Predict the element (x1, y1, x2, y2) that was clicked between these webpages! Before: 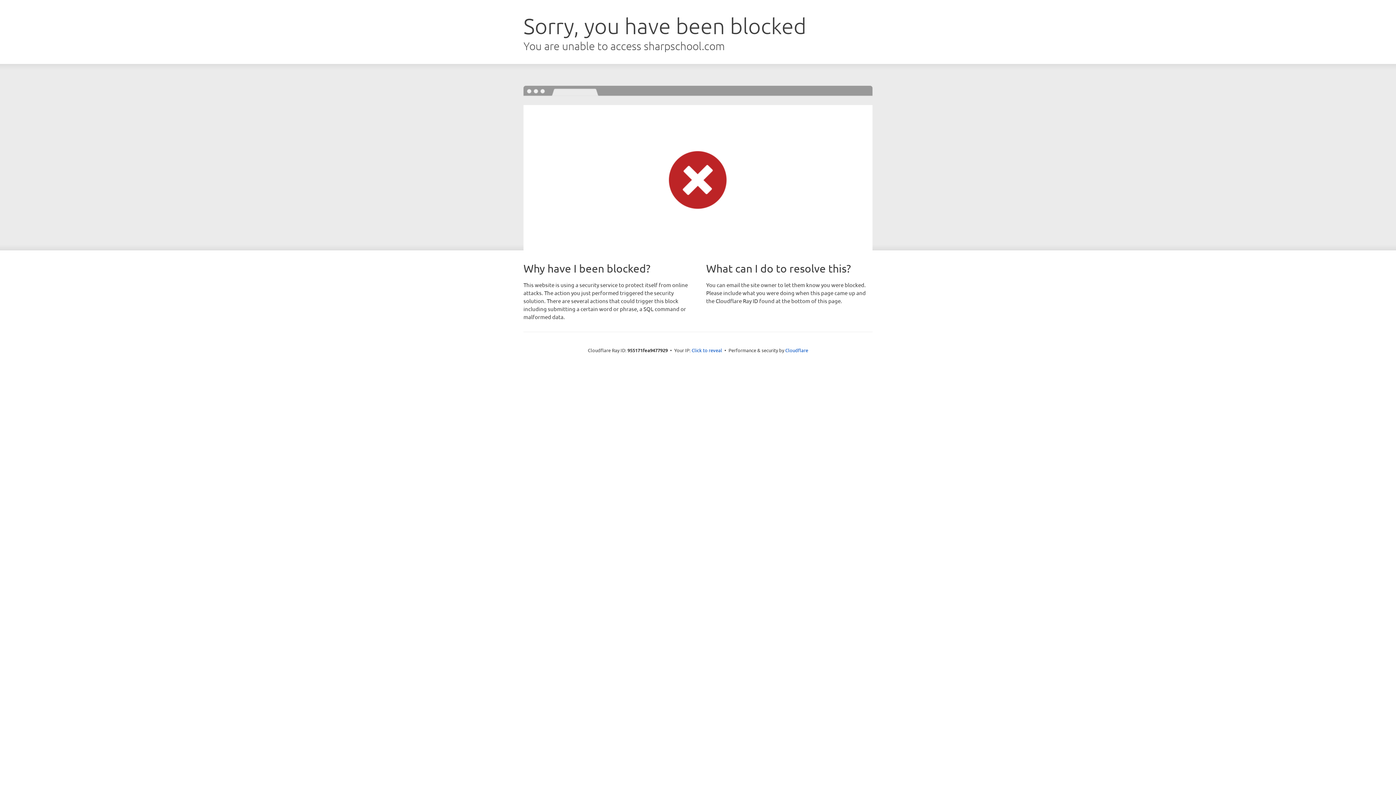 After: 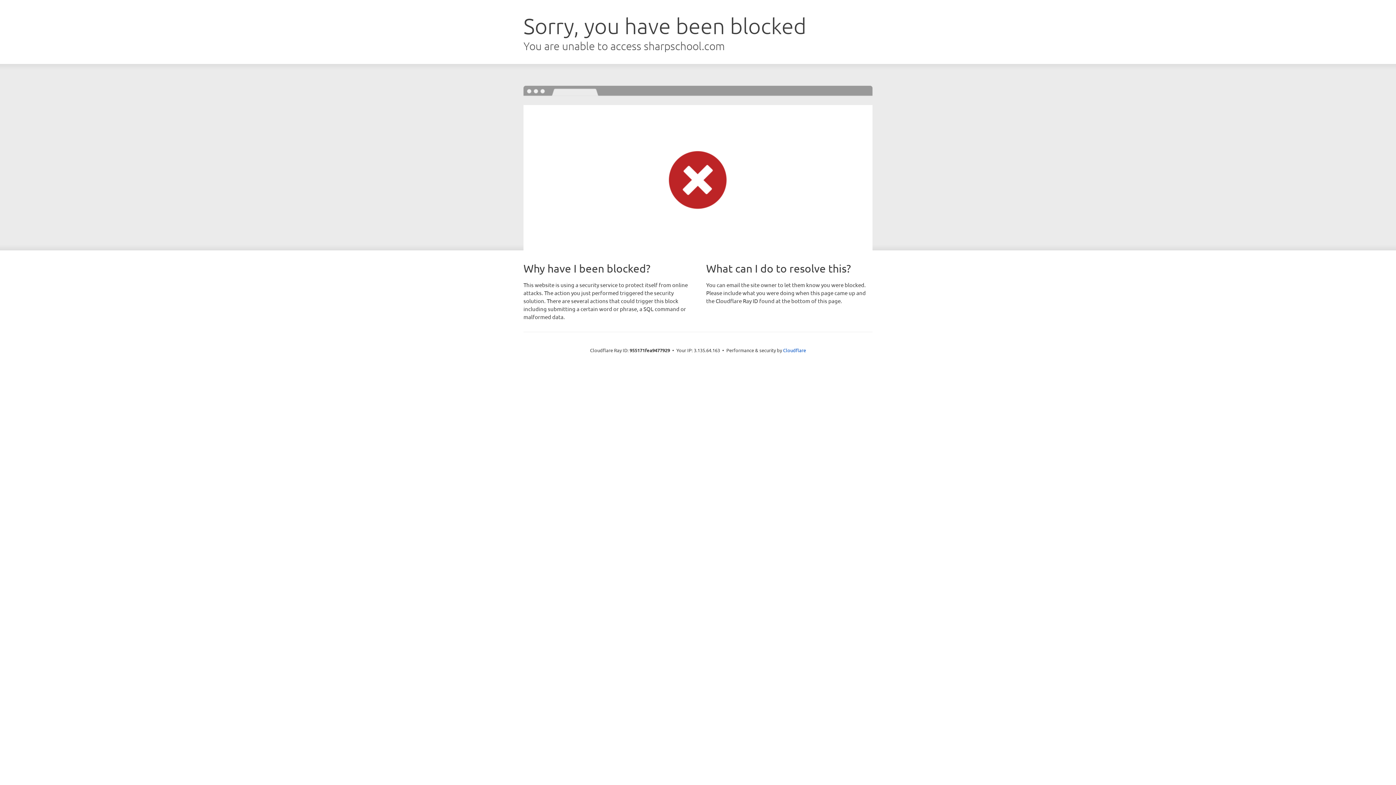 Action: bbox: (691, 346, 722, 353) label: Click to reveal